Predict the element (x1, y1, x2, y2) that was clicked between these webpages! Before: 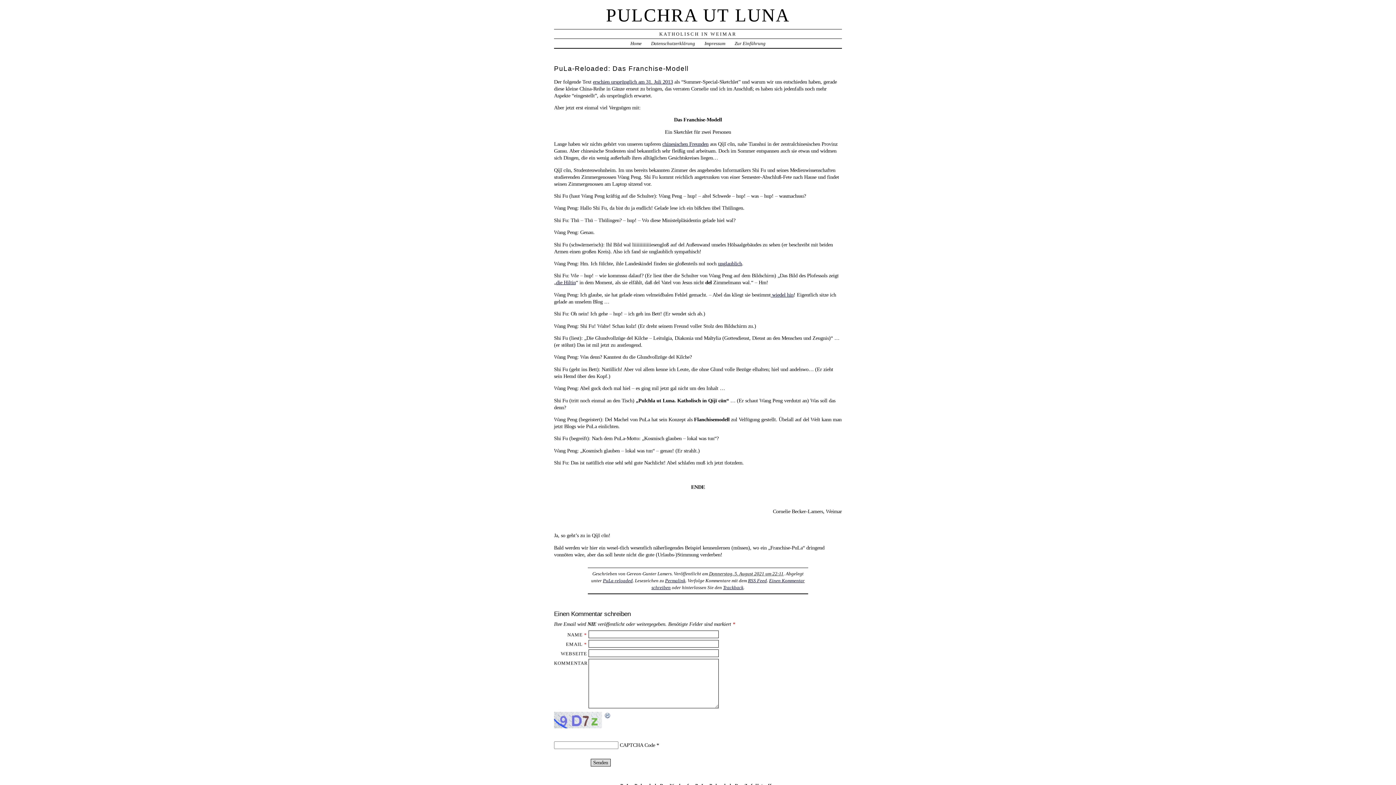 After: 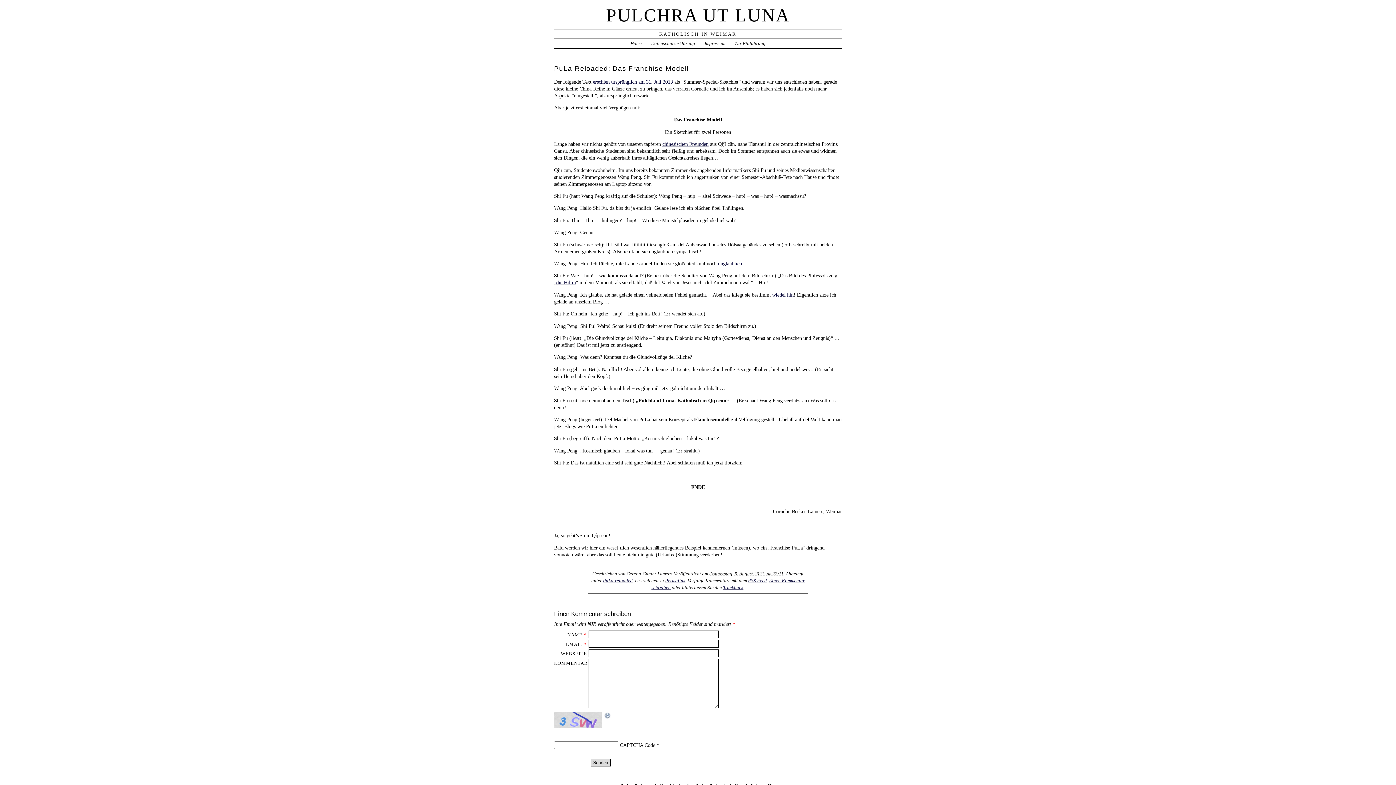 Action: bbox: (604, 713, 612, 718)